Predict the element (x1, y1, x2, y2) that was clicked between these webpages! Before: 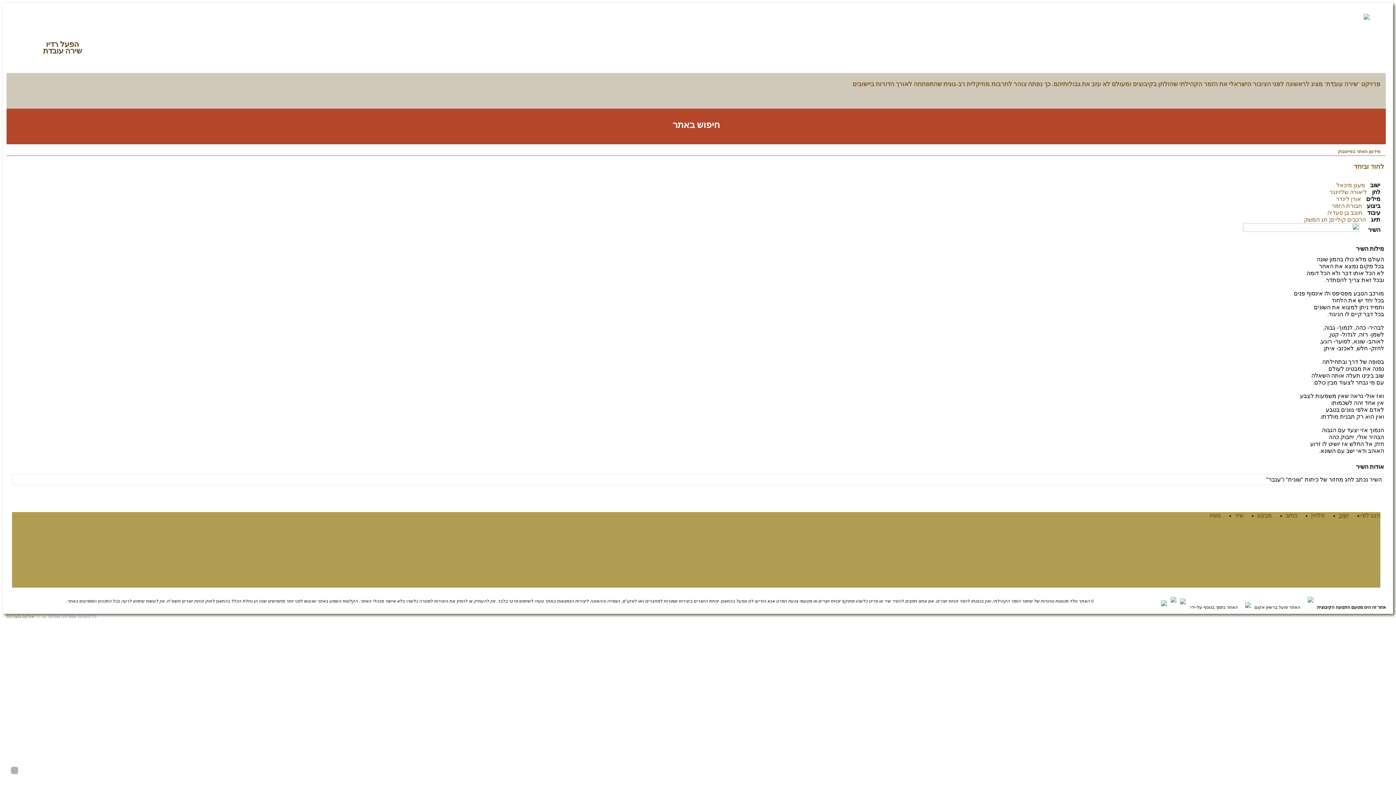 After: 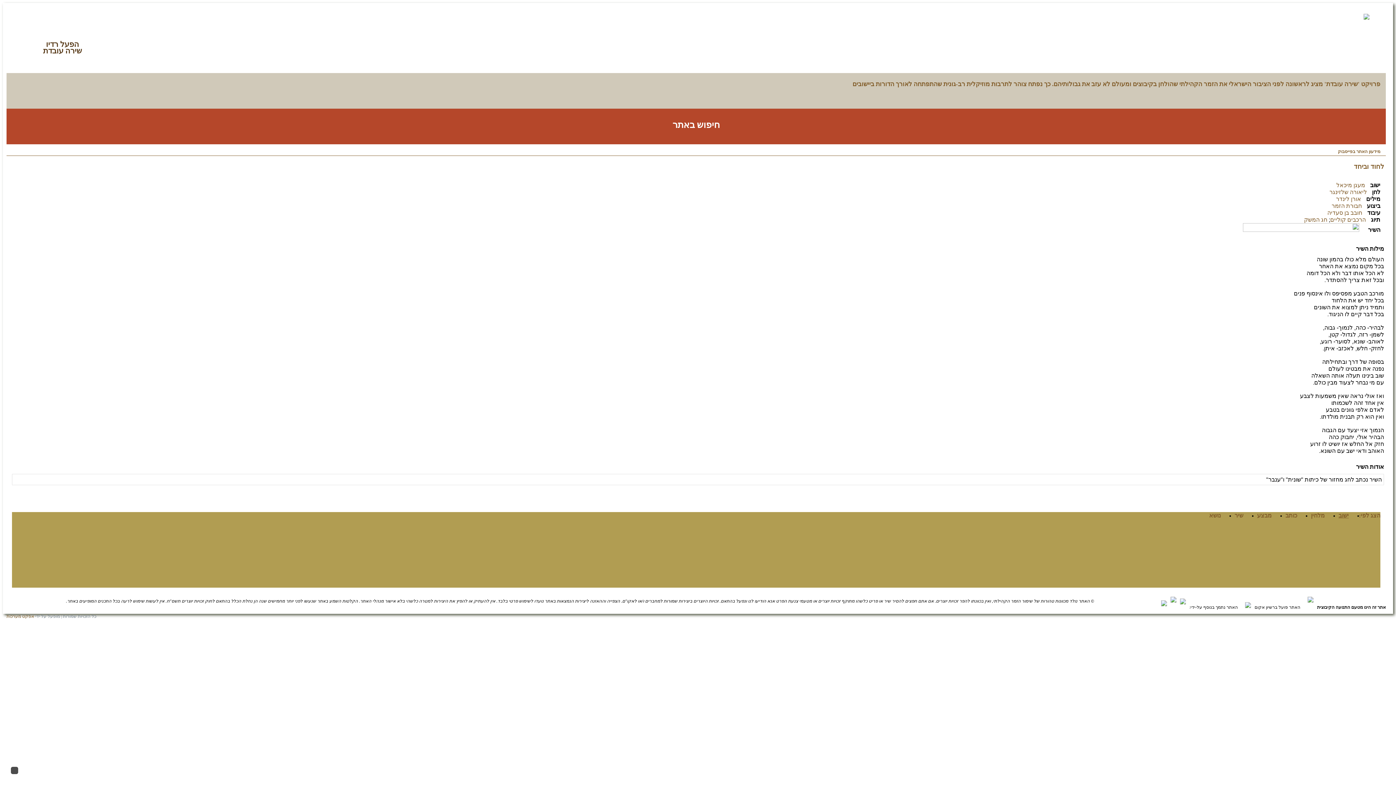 Action: bbox: (10, 767, 18, 774)